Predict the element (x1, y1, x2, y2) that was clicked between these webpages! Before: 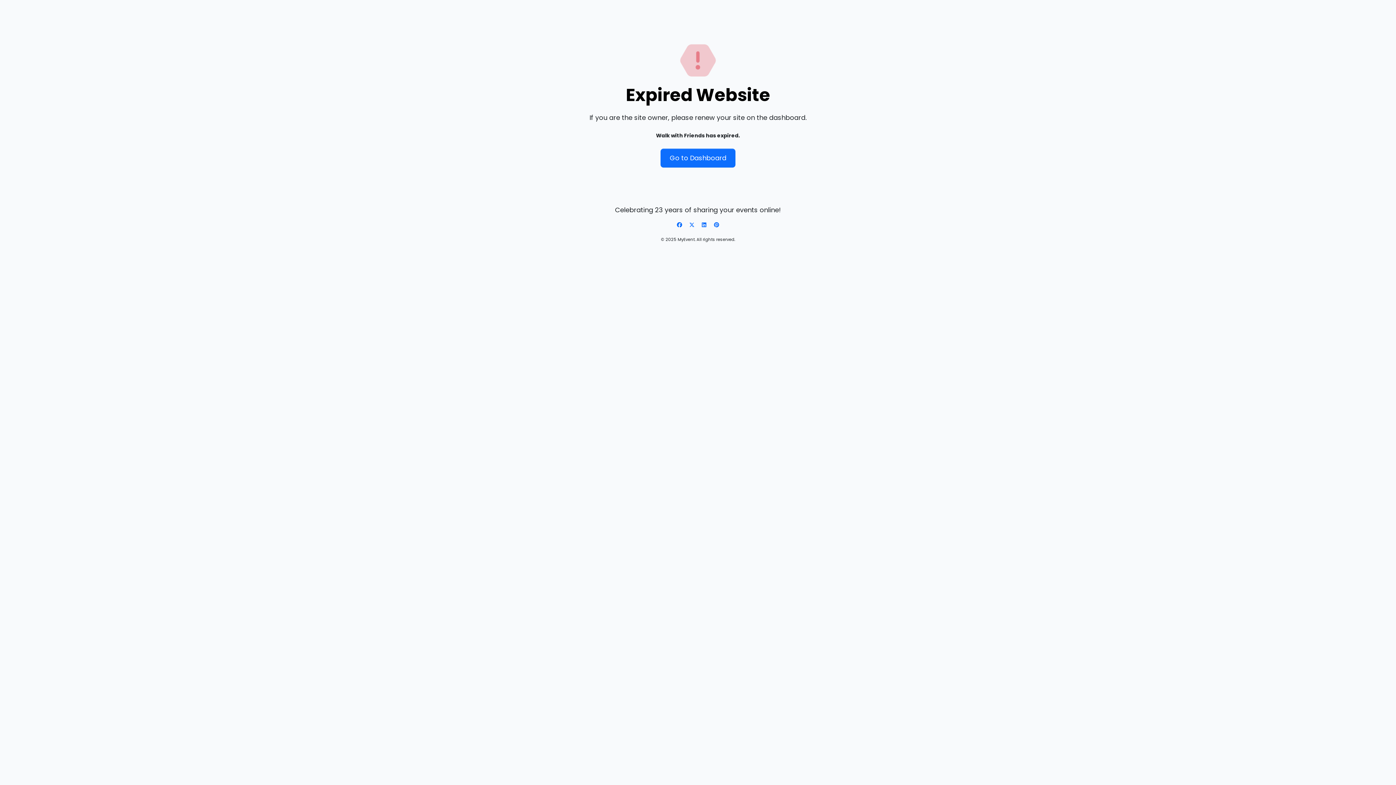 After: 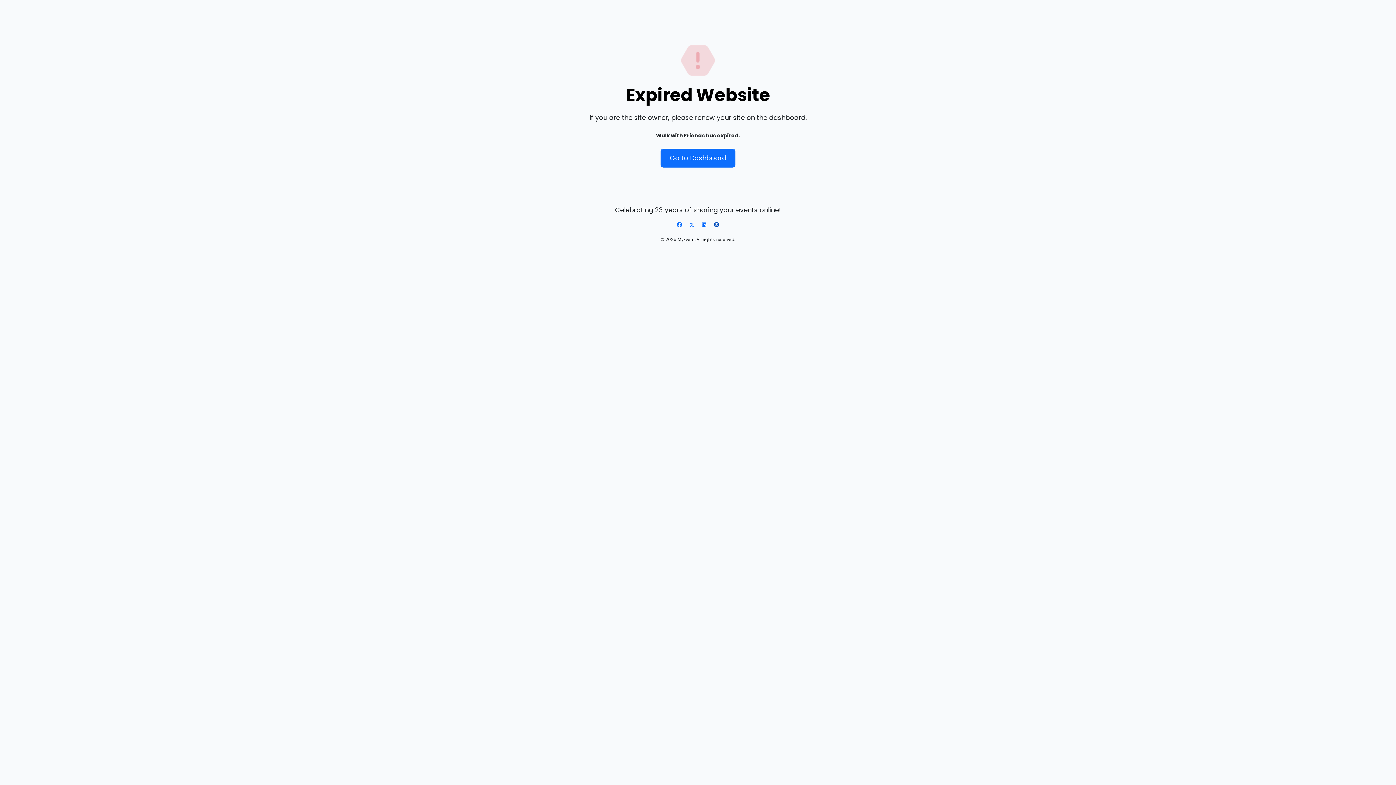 Action: bbox: (713, 221, 720, 228) label: Pinterest